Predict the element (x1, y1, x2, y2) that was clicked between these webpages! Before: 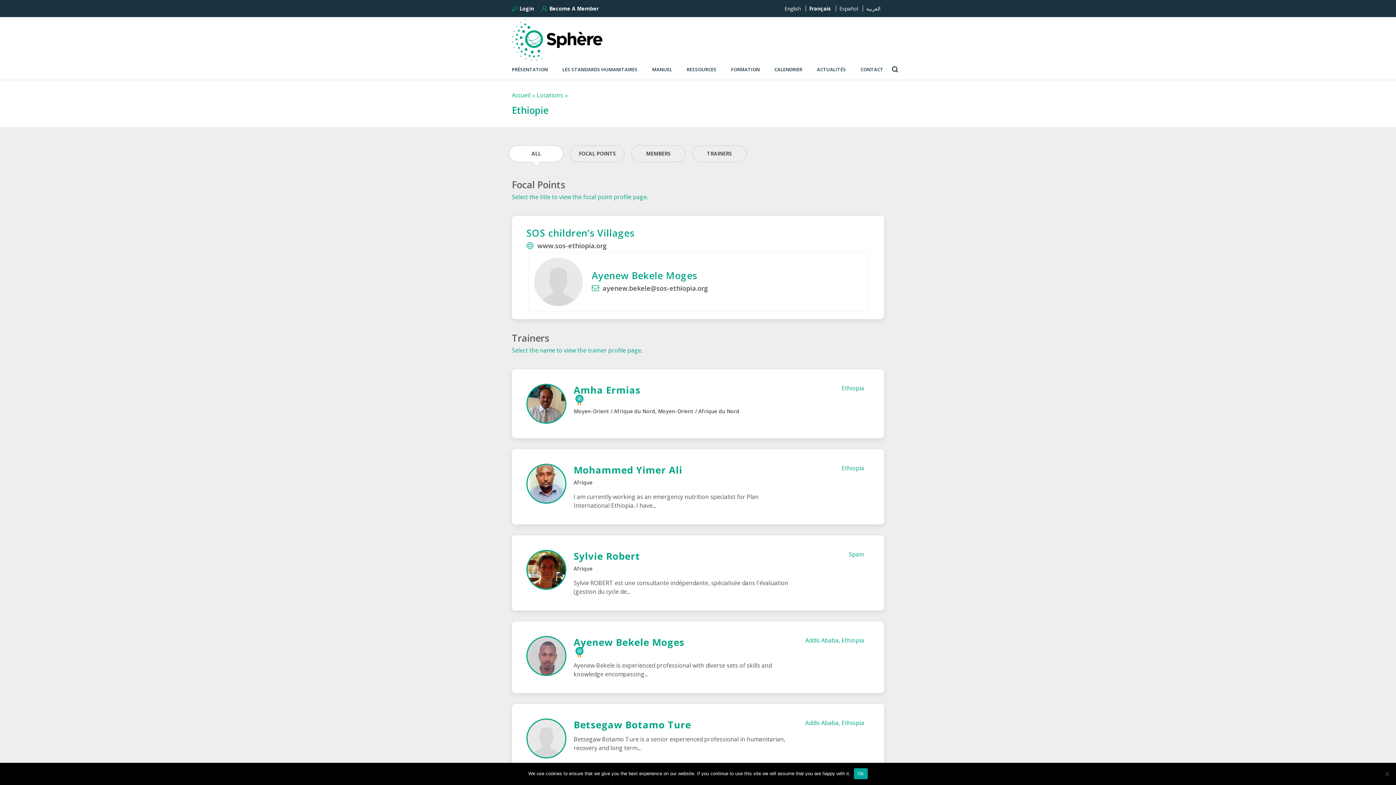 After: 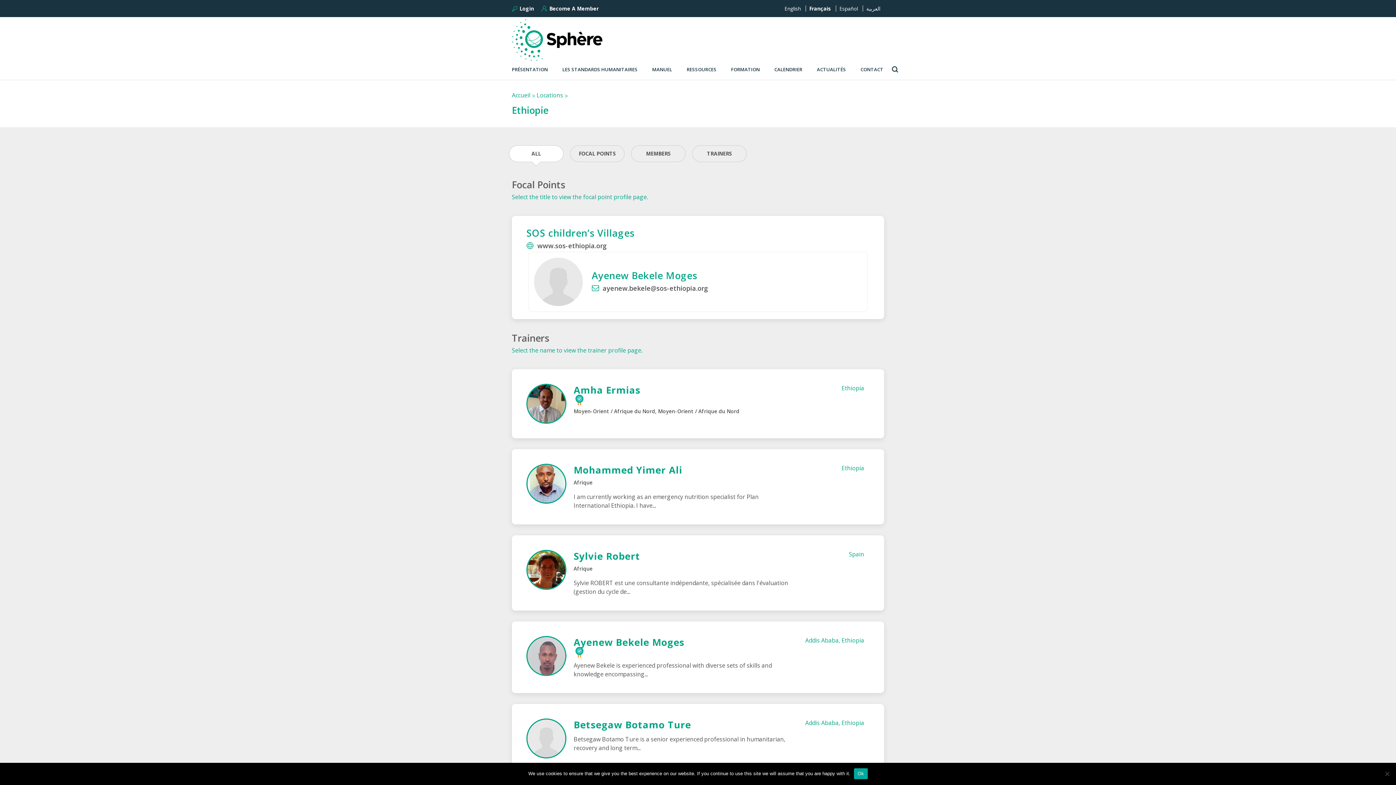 Action: bbox: (809, 5, 831, 12) label: Français